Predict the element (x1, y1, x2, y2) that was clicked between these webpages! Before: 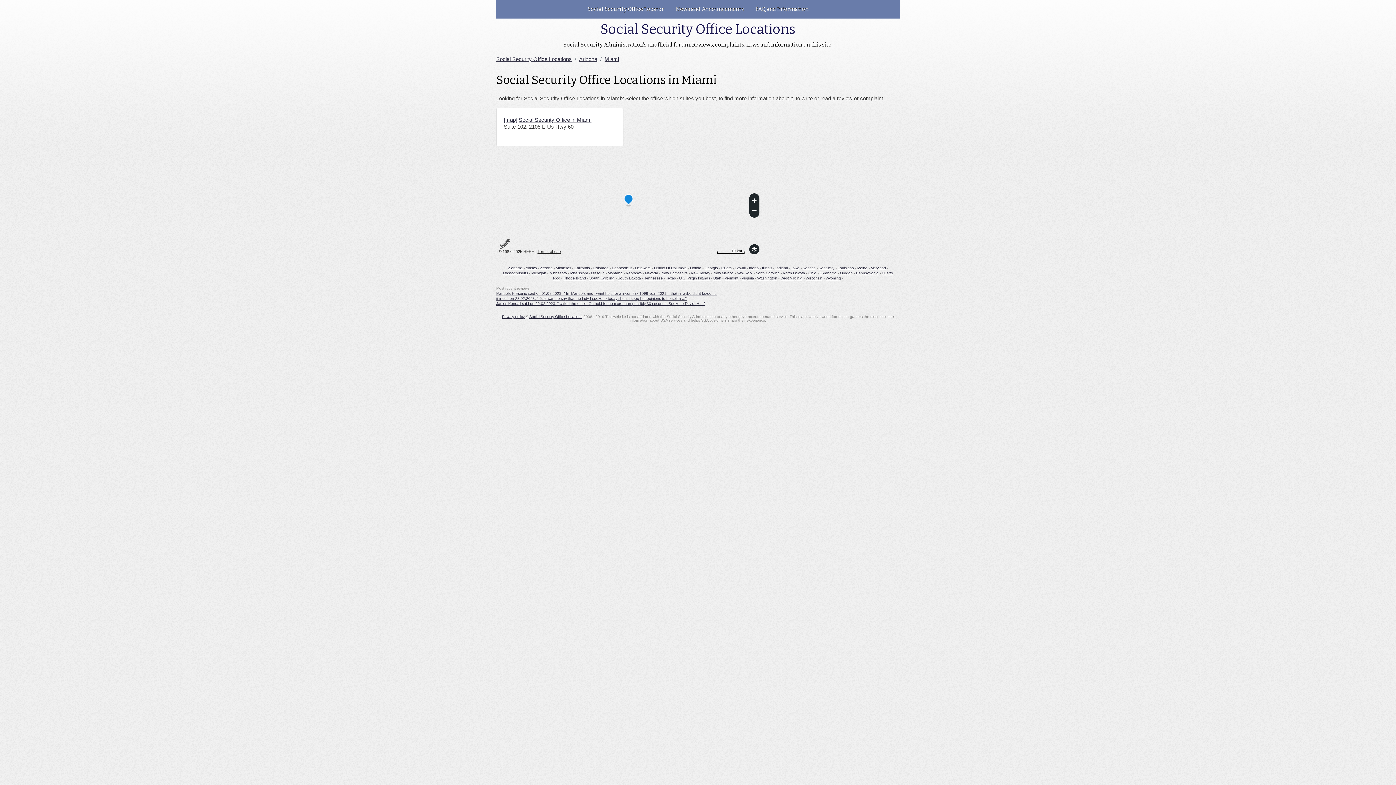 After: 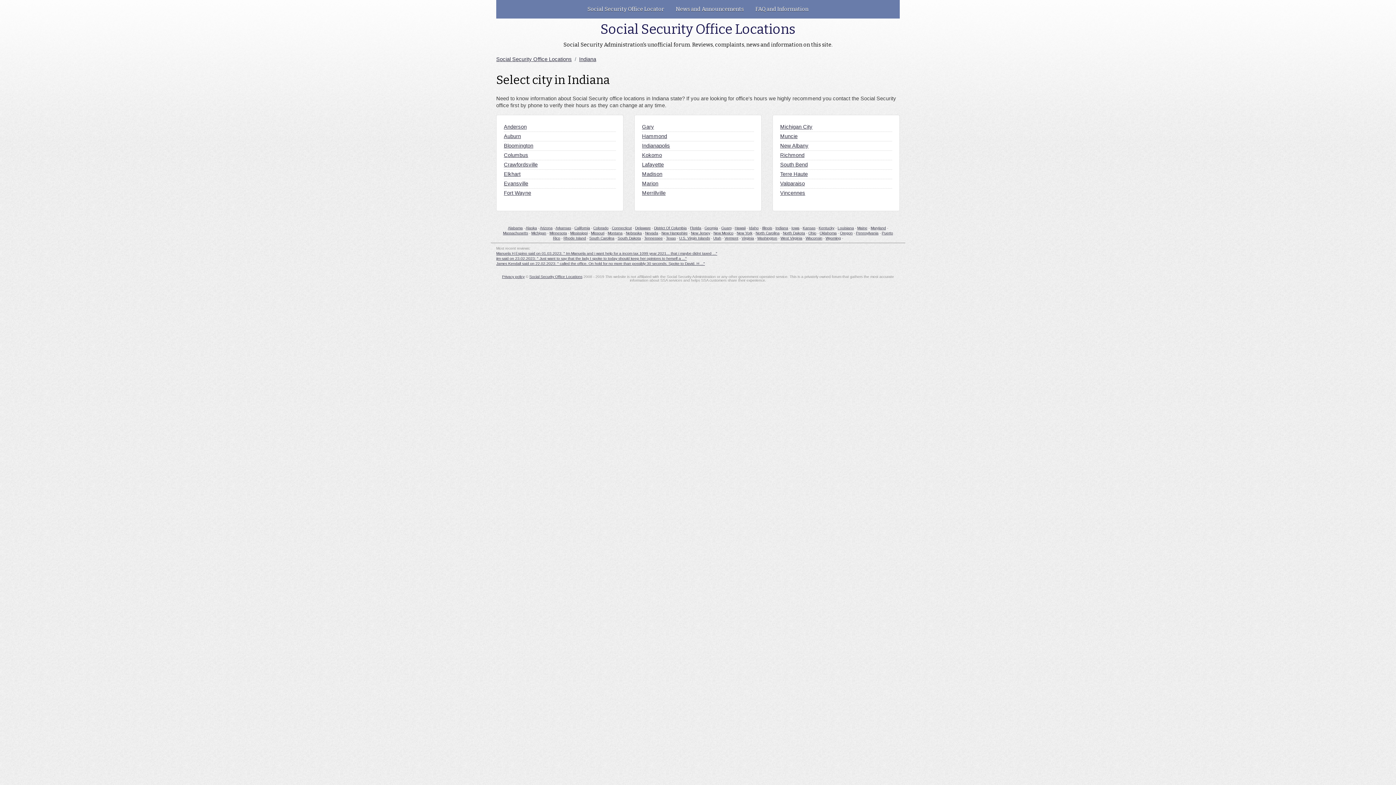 Action: bbox: (775, 266, 788, 270) label: Indiana